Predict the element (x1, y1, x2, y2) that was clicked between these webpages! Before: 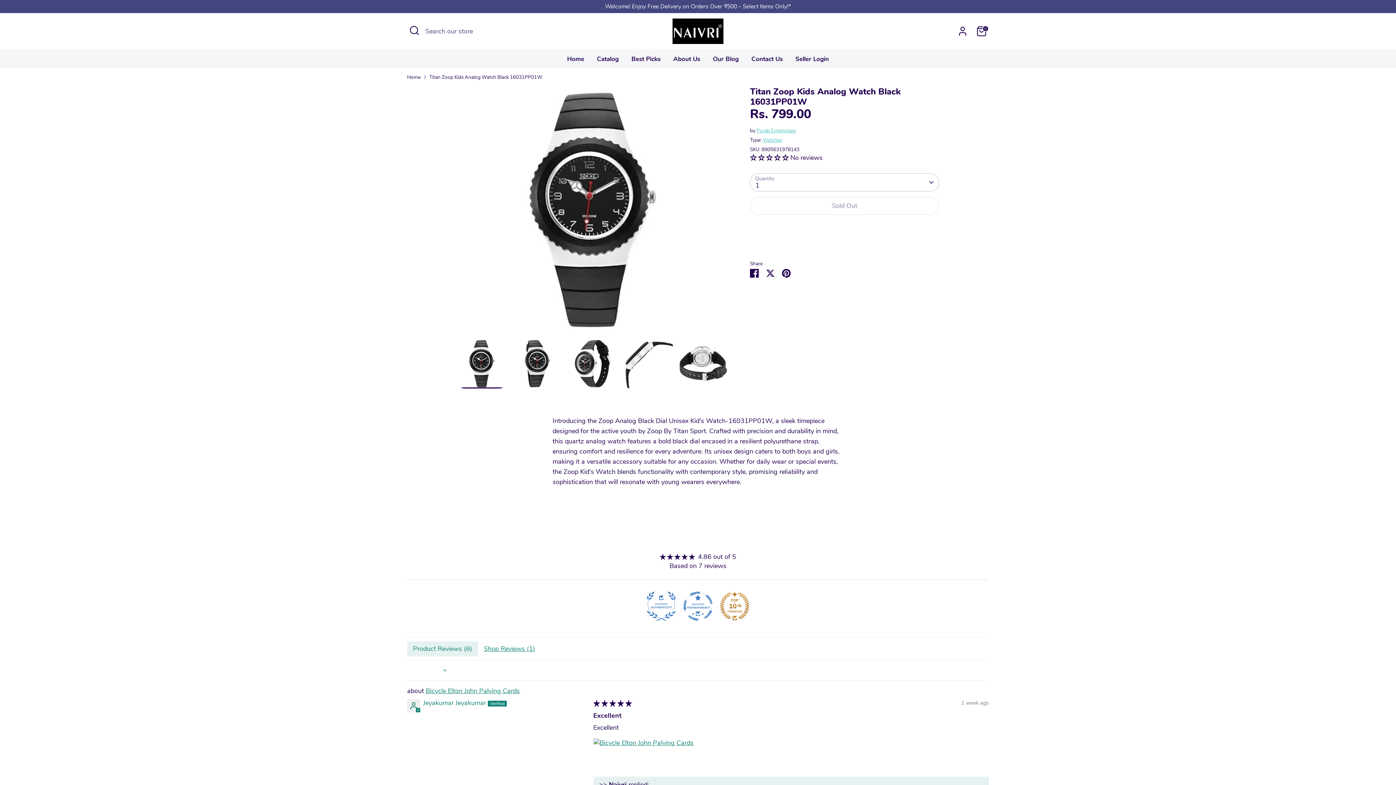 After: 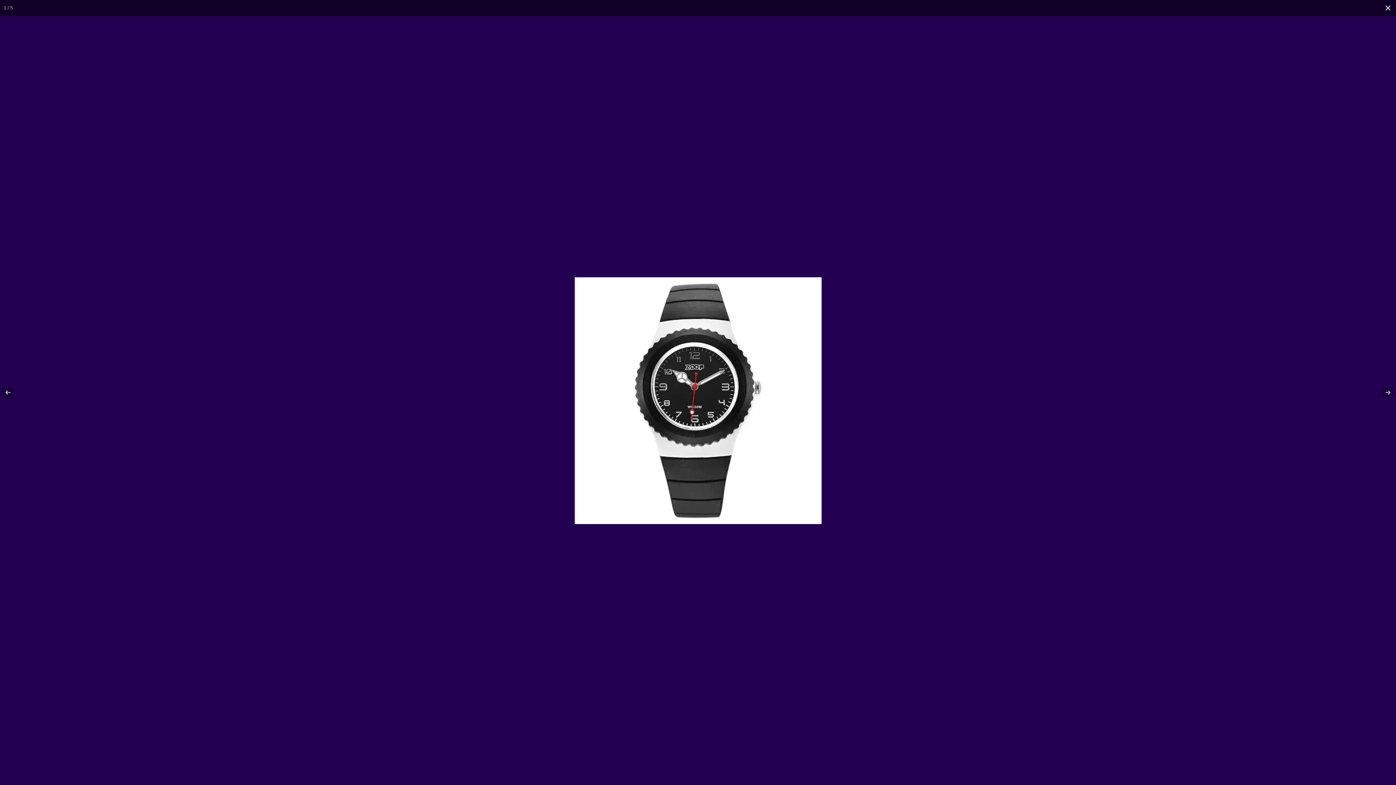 Action: bbox: (457, 86, 728, 333)